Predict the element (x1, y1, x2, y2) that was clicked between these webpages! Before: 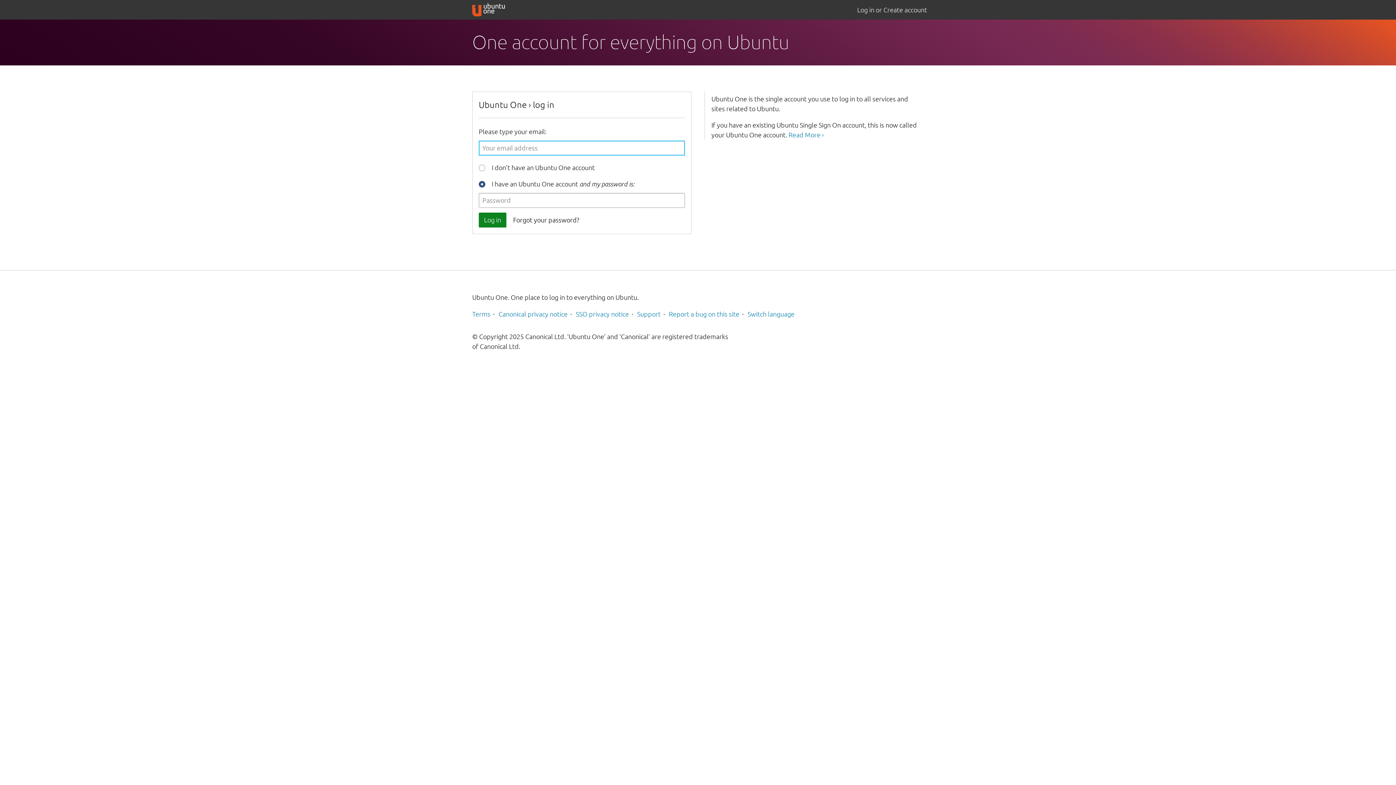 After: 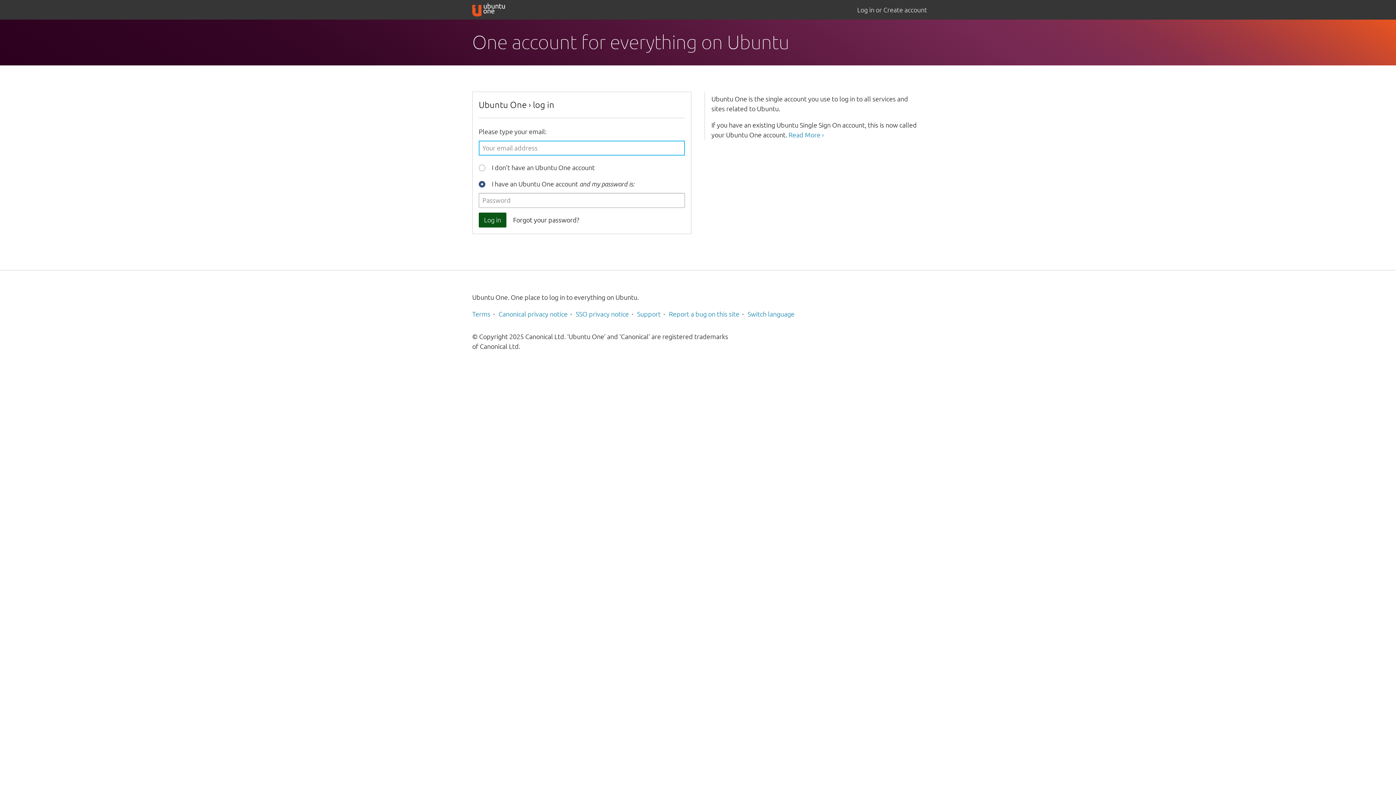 Action: label: Log in bbox: (478, 212, 506, 227)